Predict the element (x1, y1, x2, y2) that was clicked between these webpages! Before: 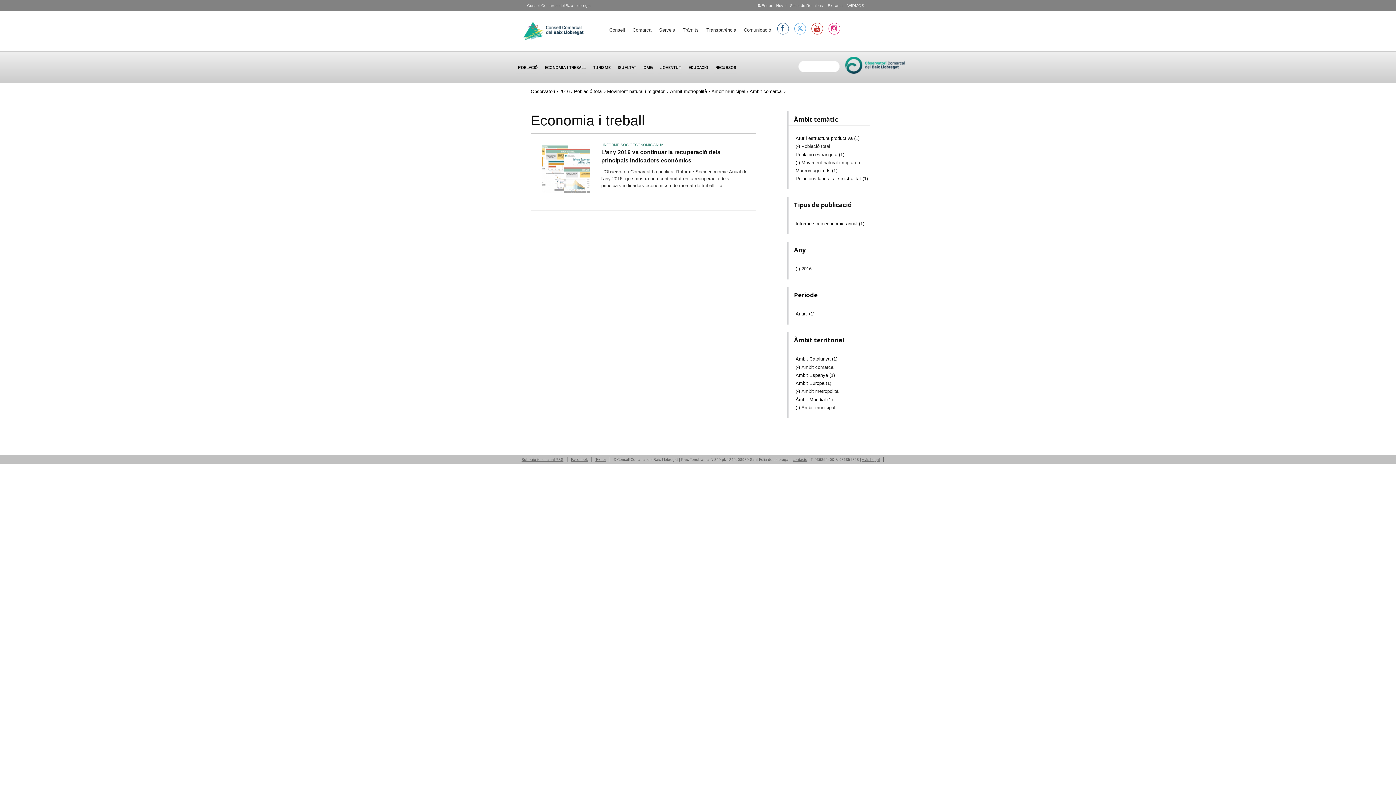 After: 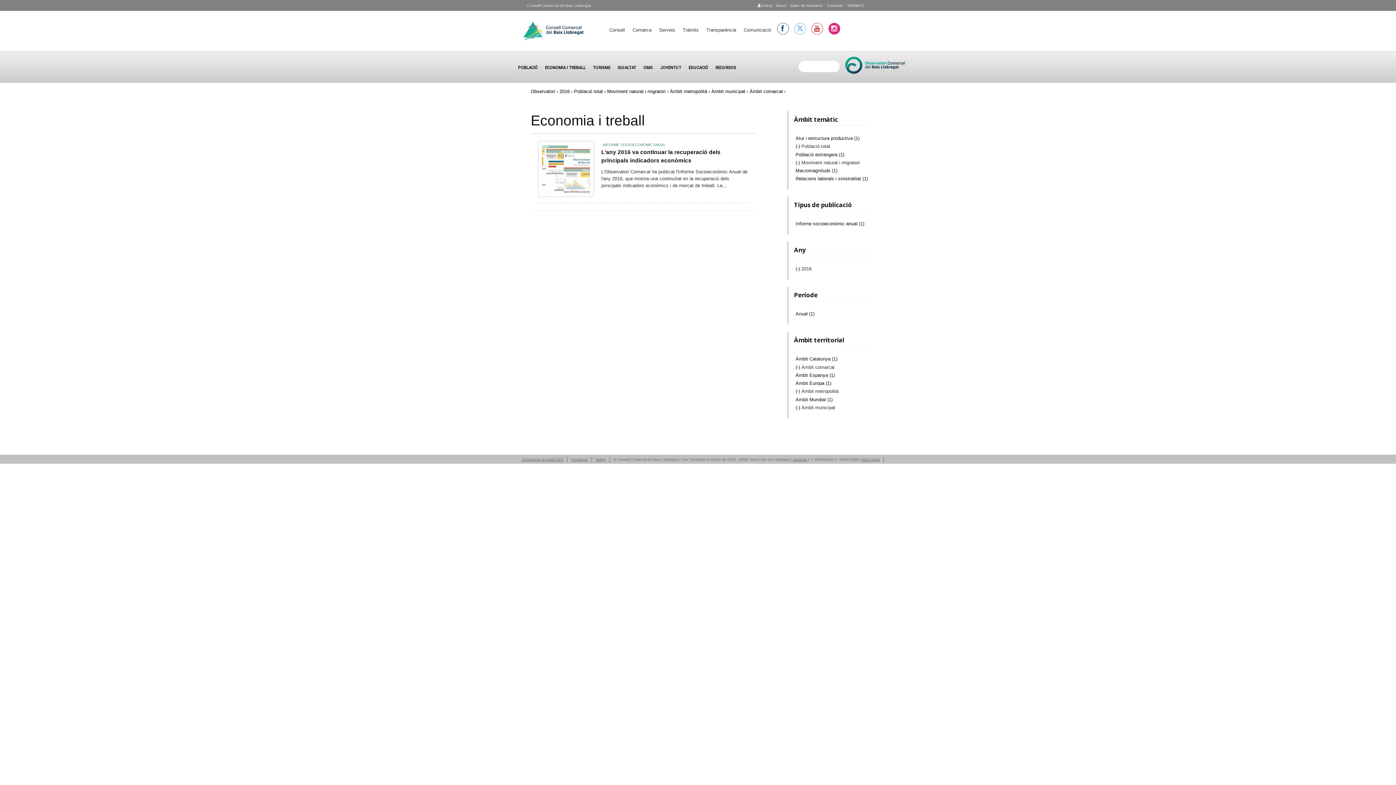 Action: bbox: (828, 22, 840, 34)